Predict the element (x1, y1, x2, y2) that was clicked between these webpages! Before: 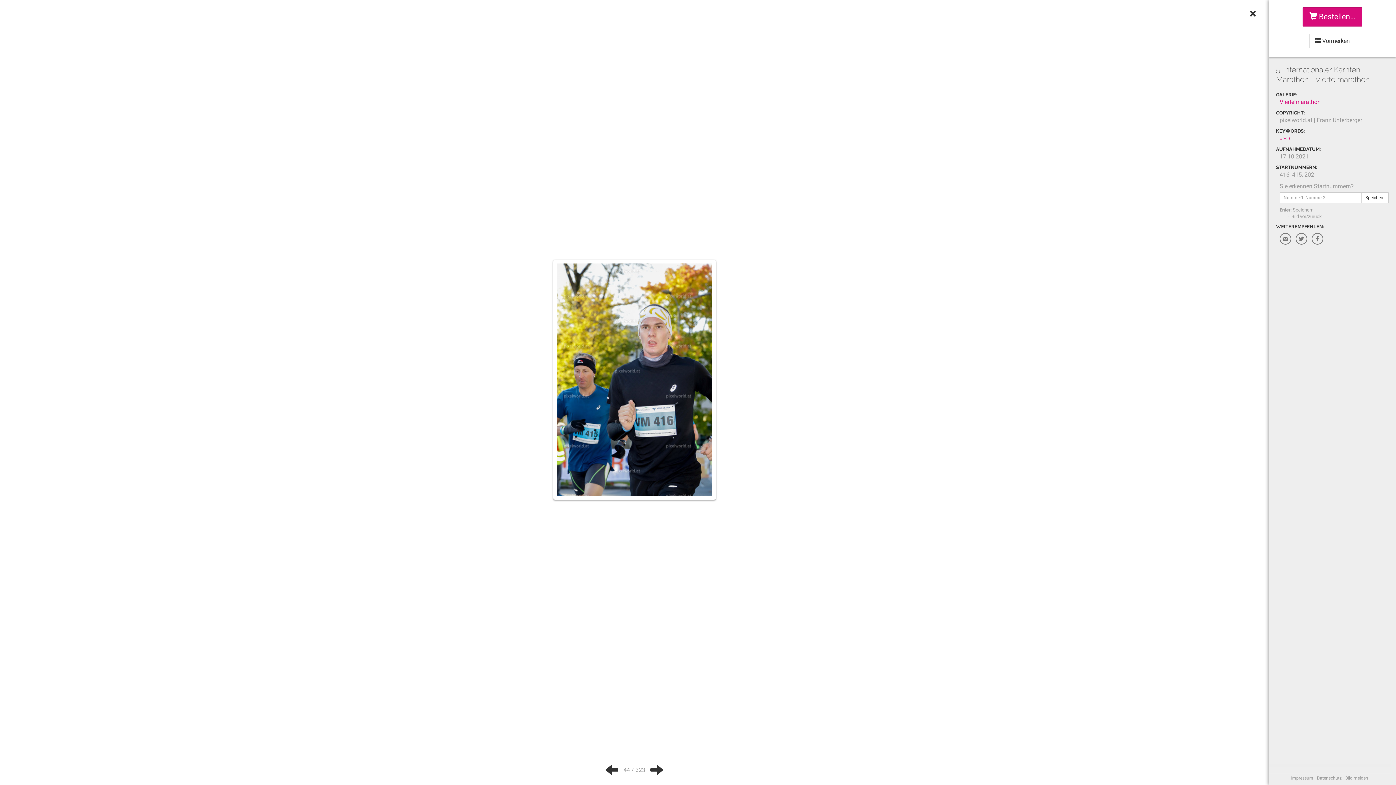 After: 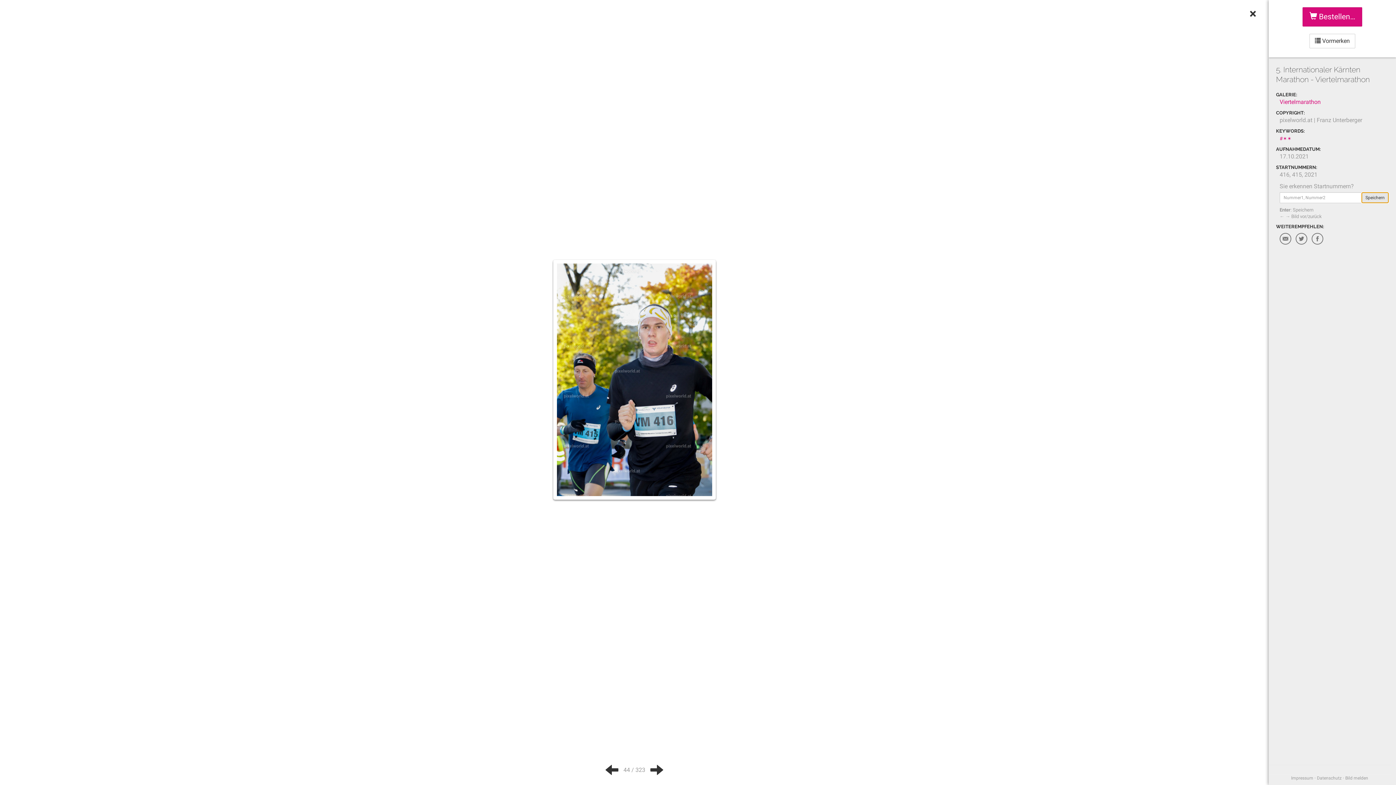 Action: bbox: (1361, 192, 1389, 203) label: Speichern